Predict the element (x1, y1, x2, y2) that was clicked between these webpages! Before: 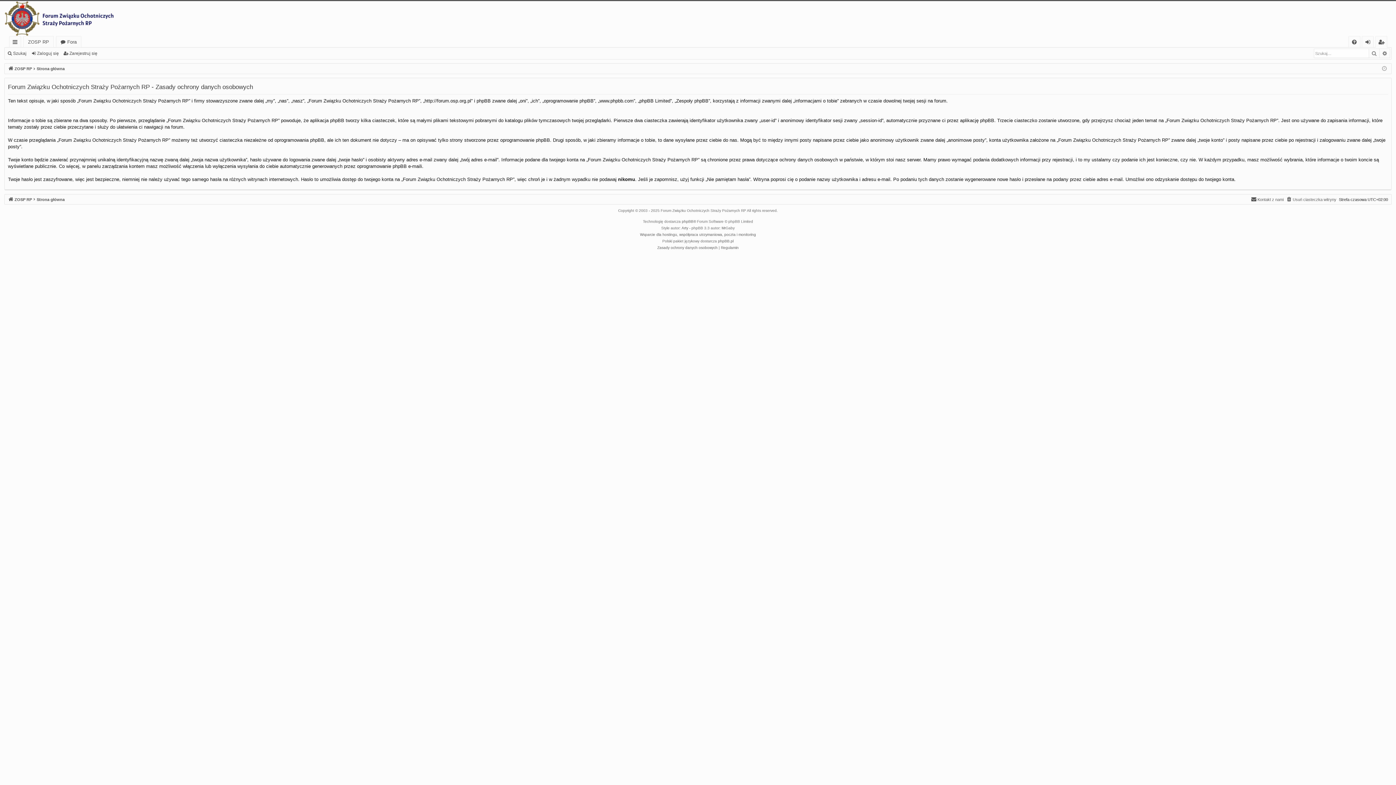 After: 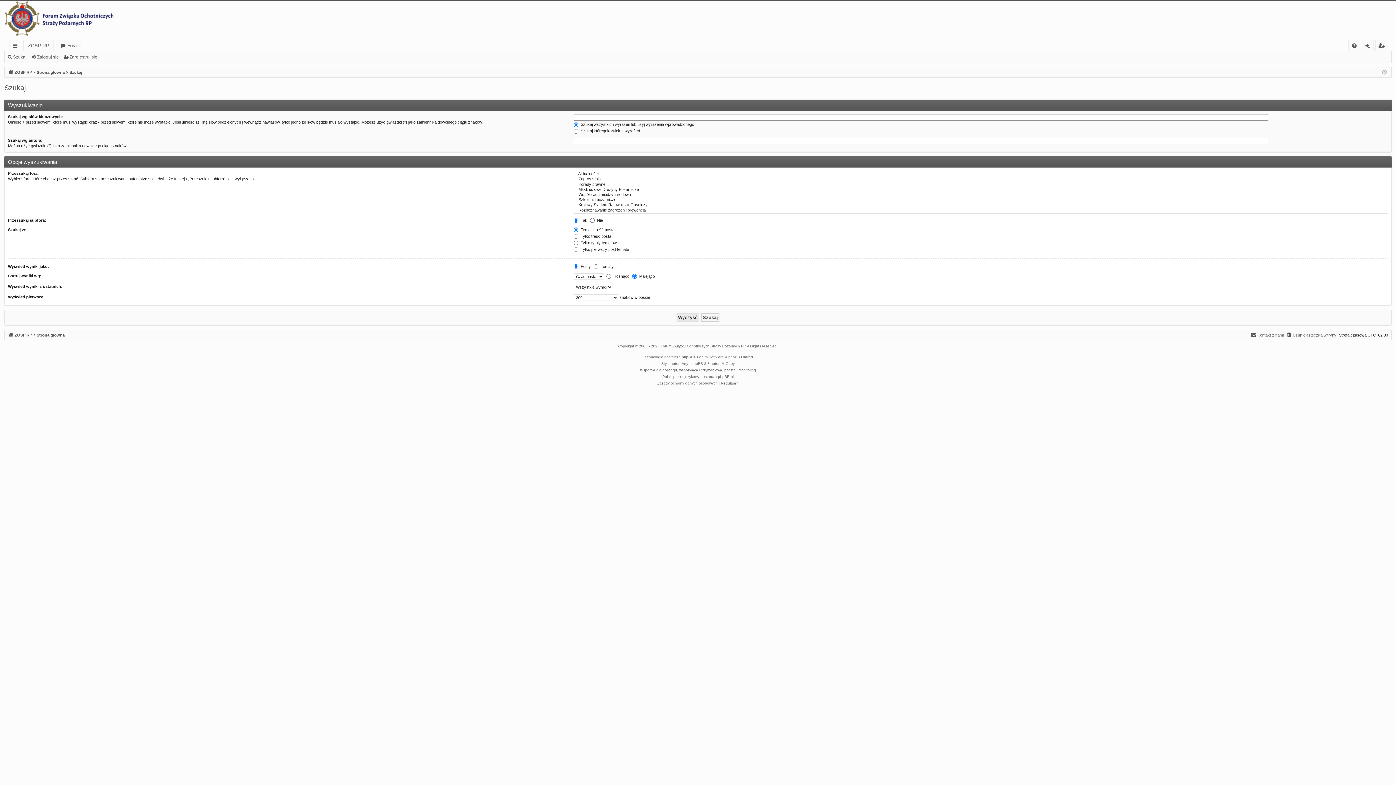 Action: label: Szukaj bbox: (1369, 49, 1380, 57)